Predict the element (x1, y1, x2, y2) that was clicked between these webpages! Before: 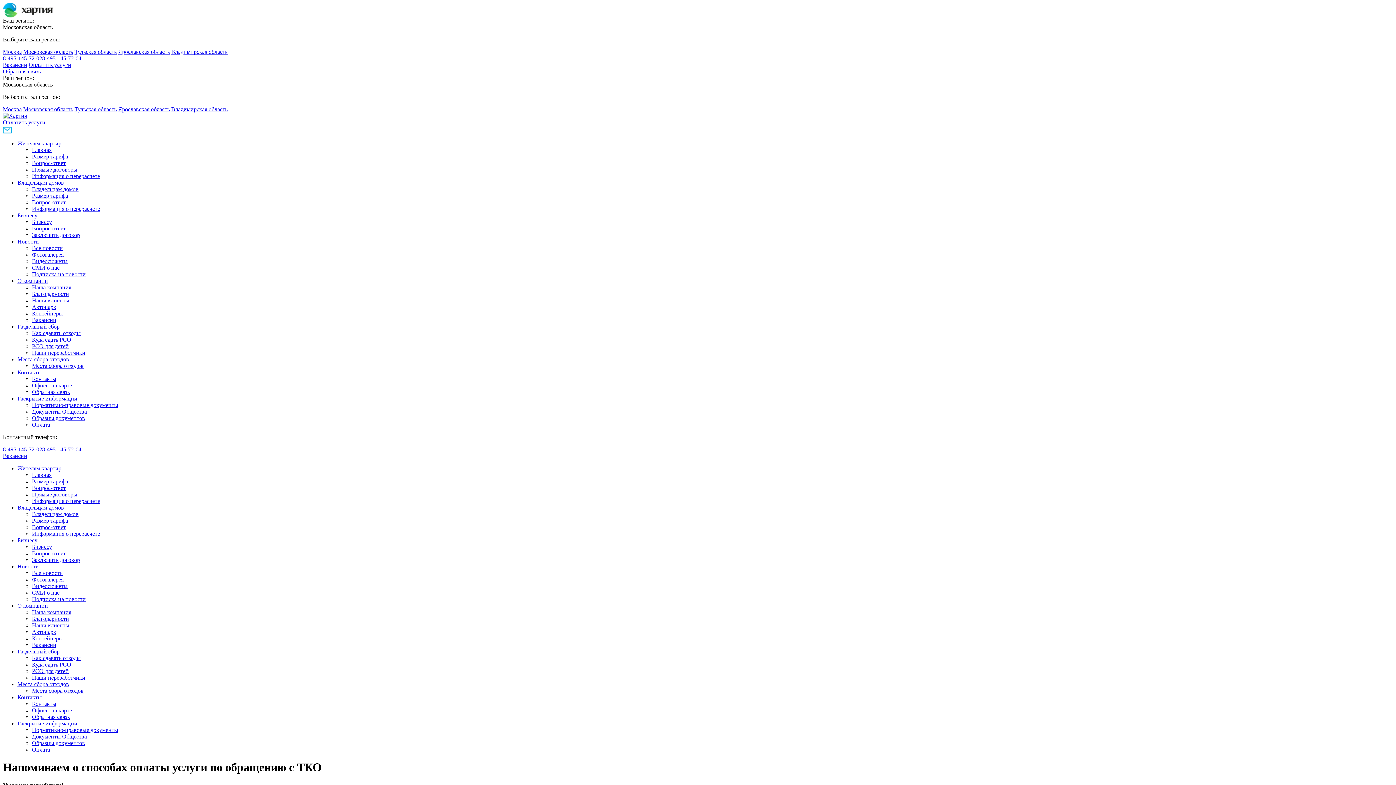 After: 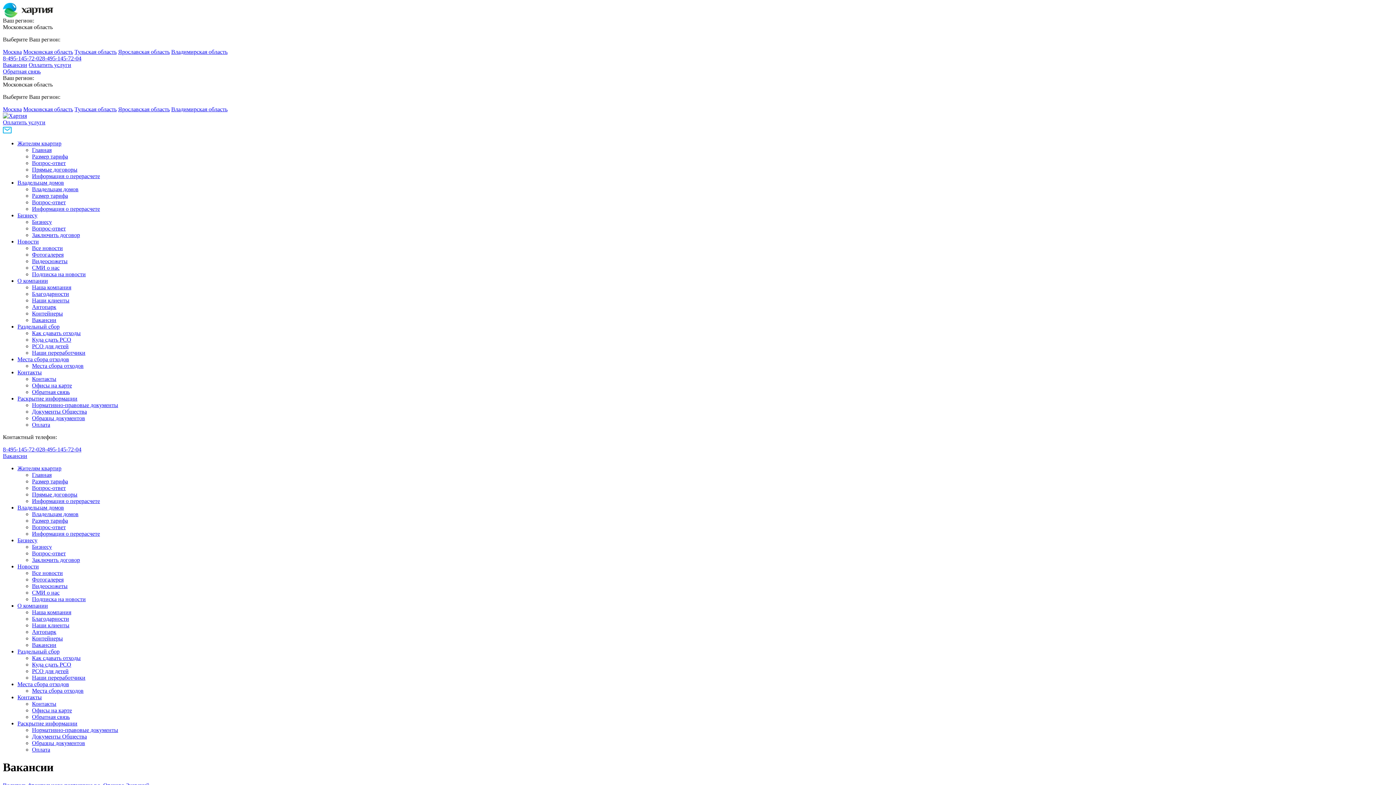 Action: bbox: (32, 642, 56, 648) label: Вакансии